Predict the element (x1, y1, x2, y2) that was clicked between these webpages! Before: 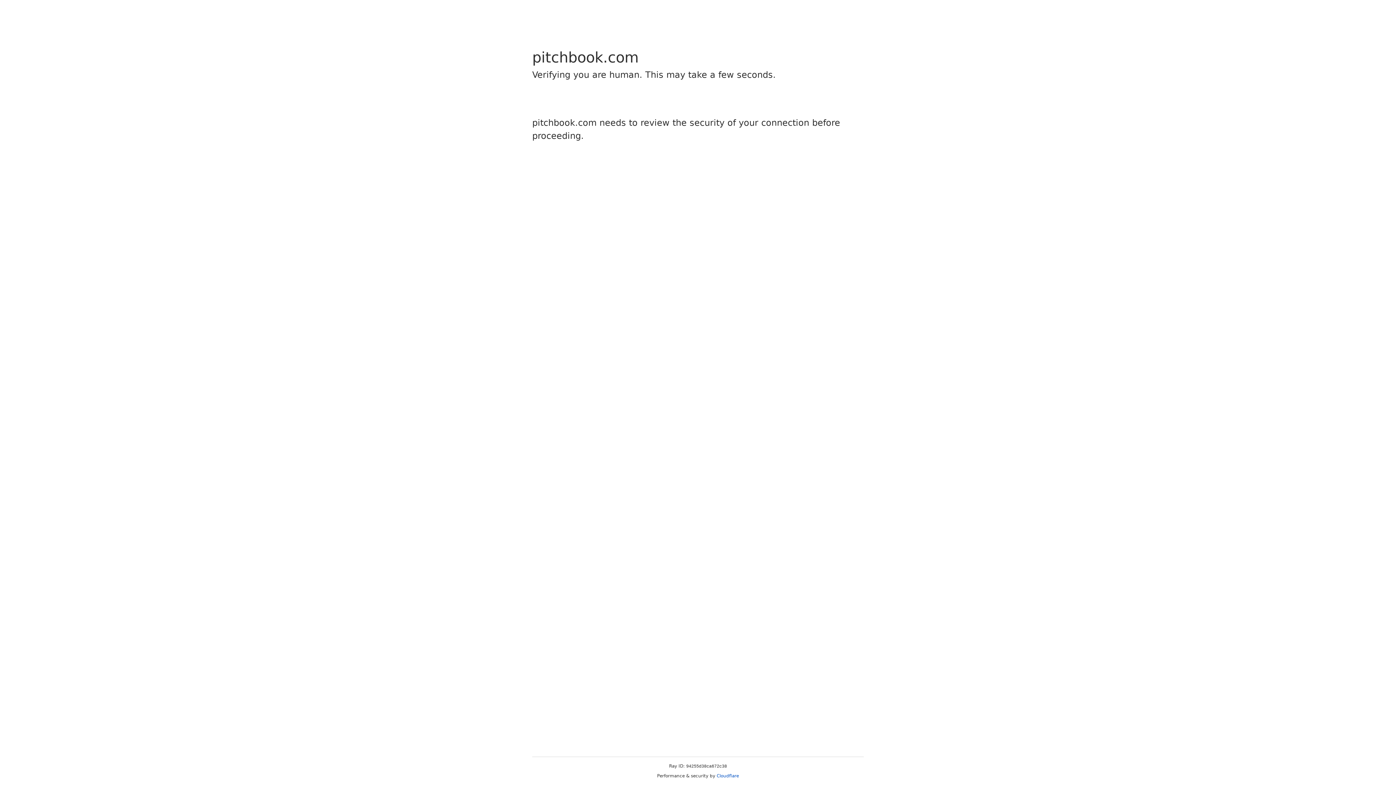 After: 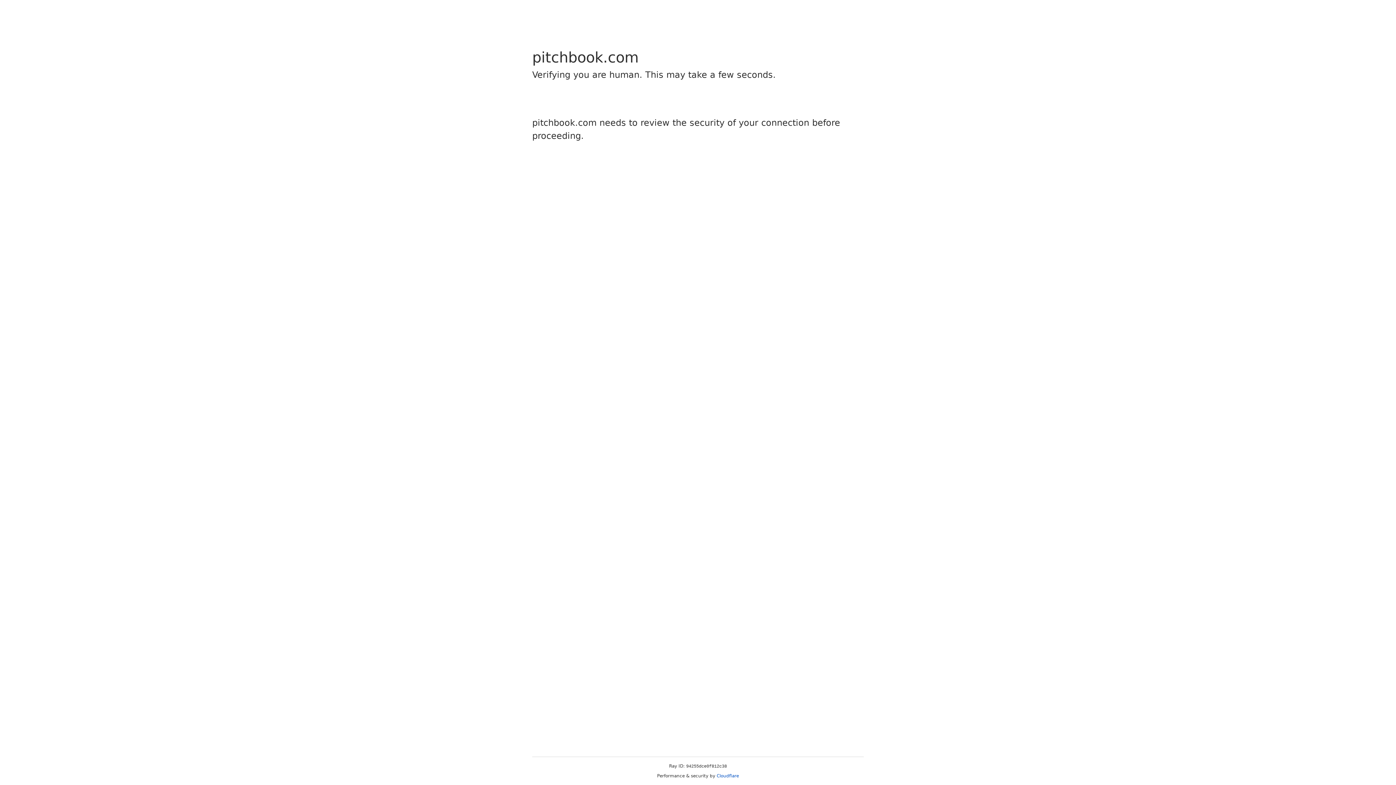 Action: label: Cloudflare bbox: (716, 773, 739, 778)